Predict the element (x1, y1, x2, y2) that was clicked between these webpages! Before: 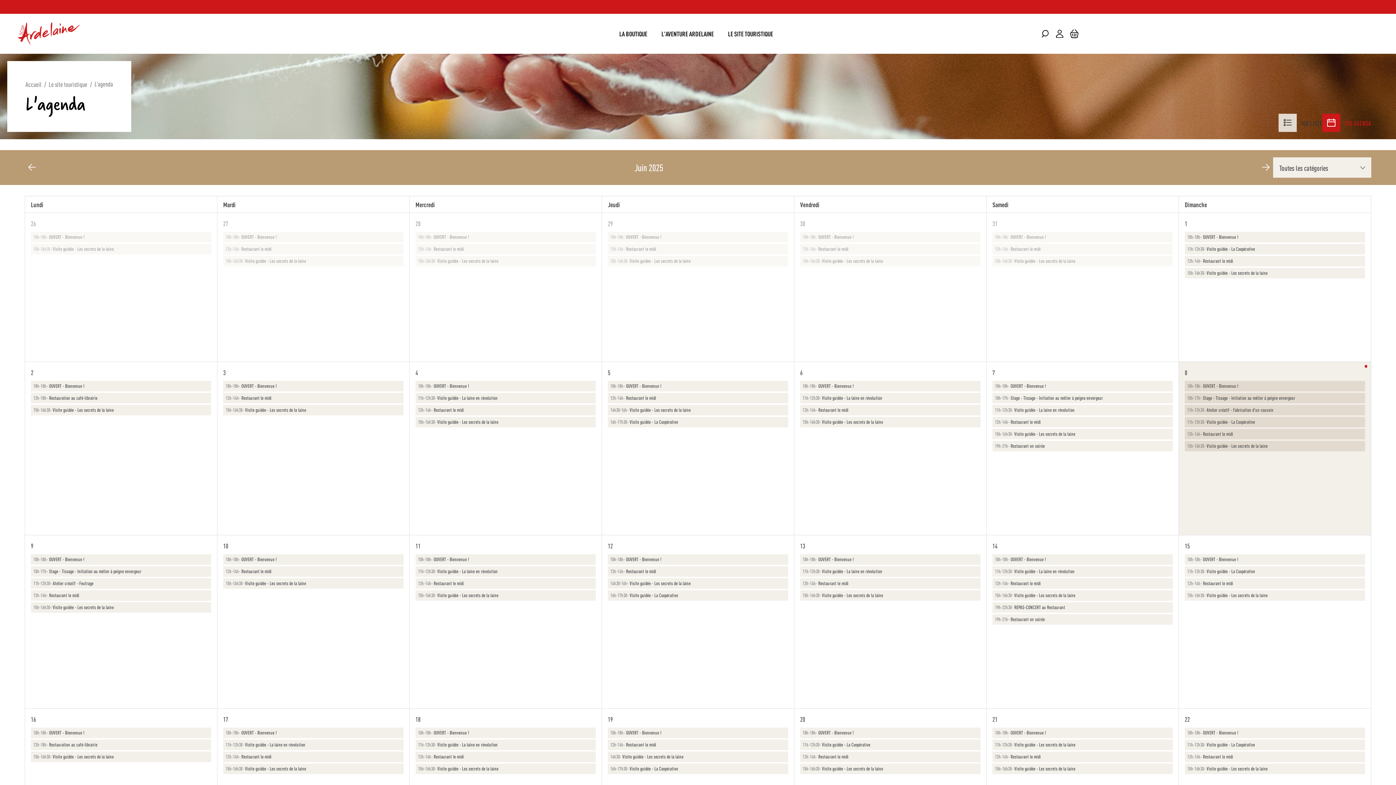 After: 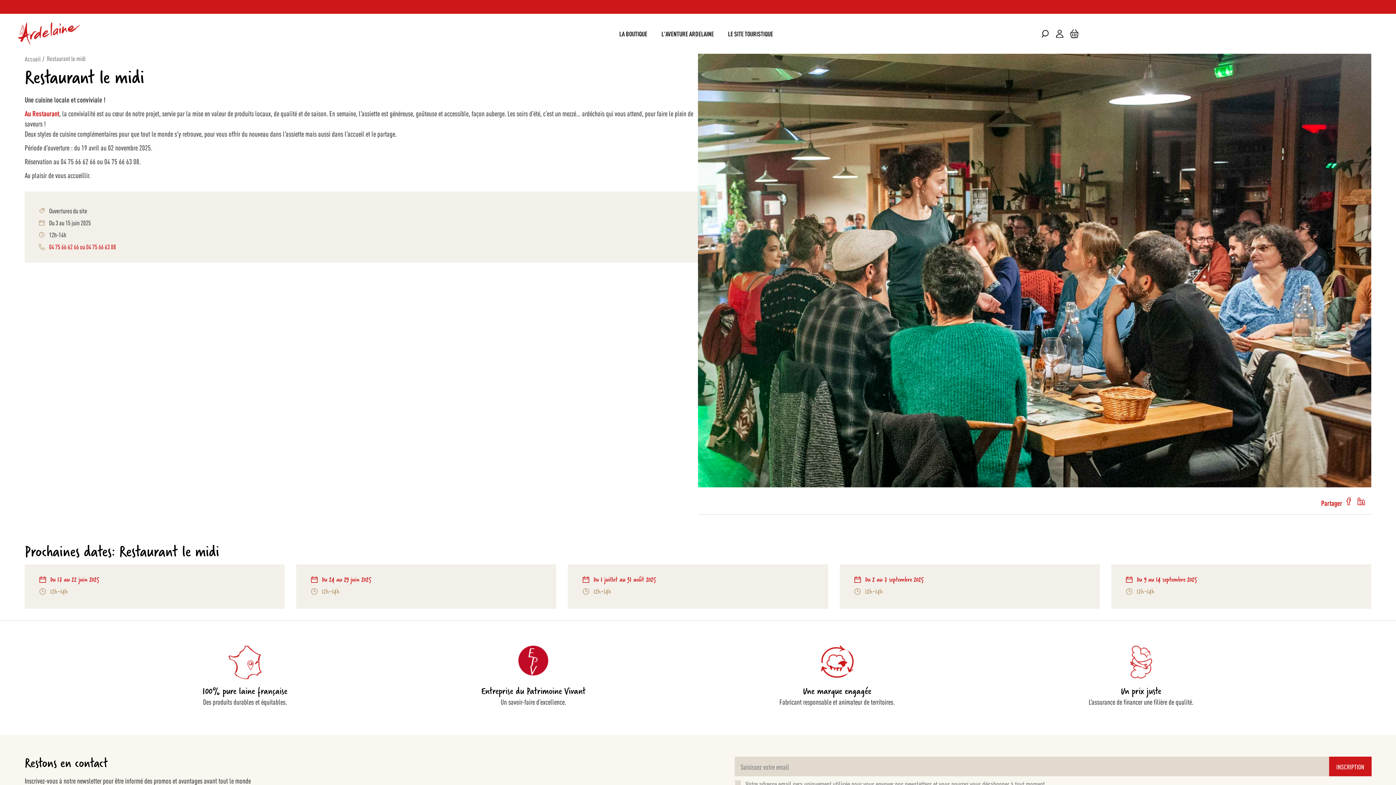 Action: label: 12h-14h- Restaurant le midi bbox: (608, 243, 788, 254)